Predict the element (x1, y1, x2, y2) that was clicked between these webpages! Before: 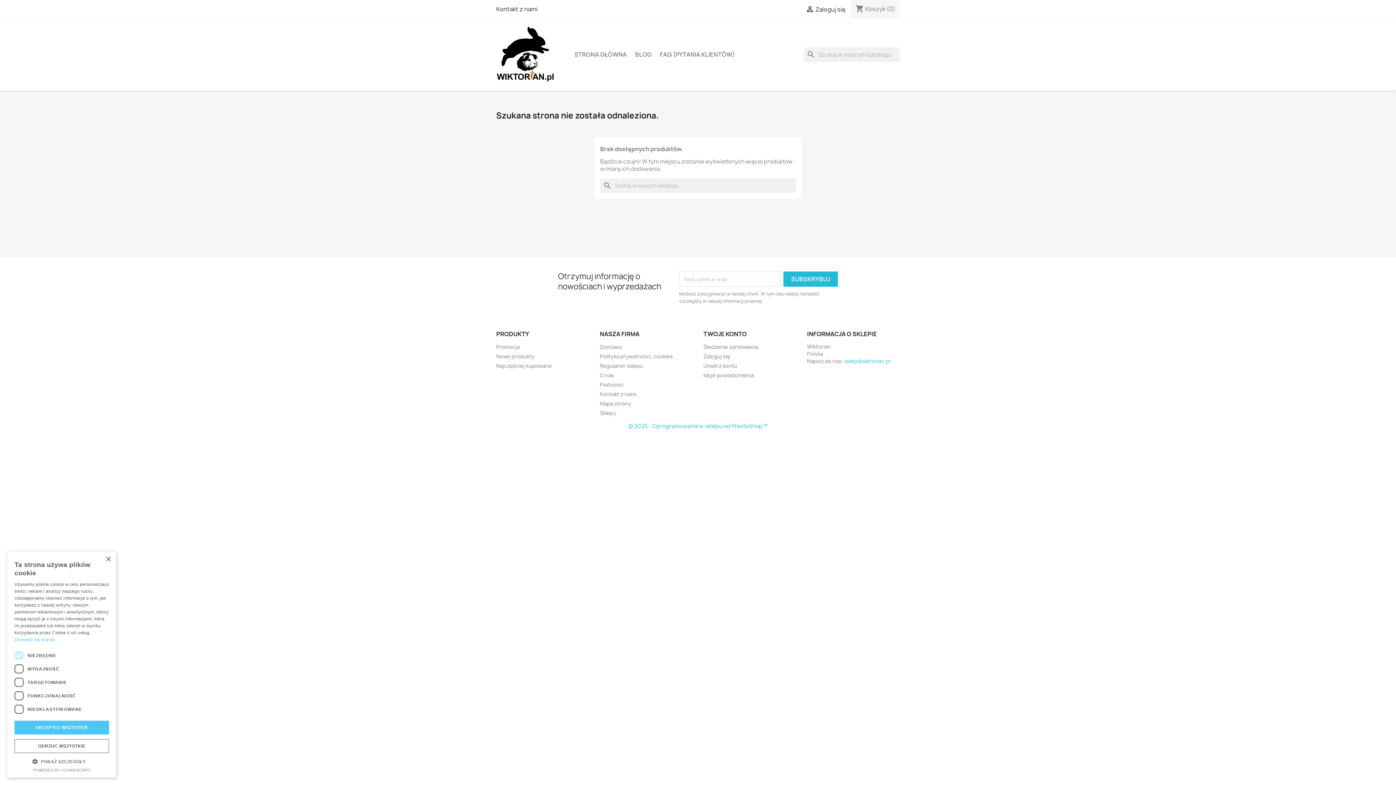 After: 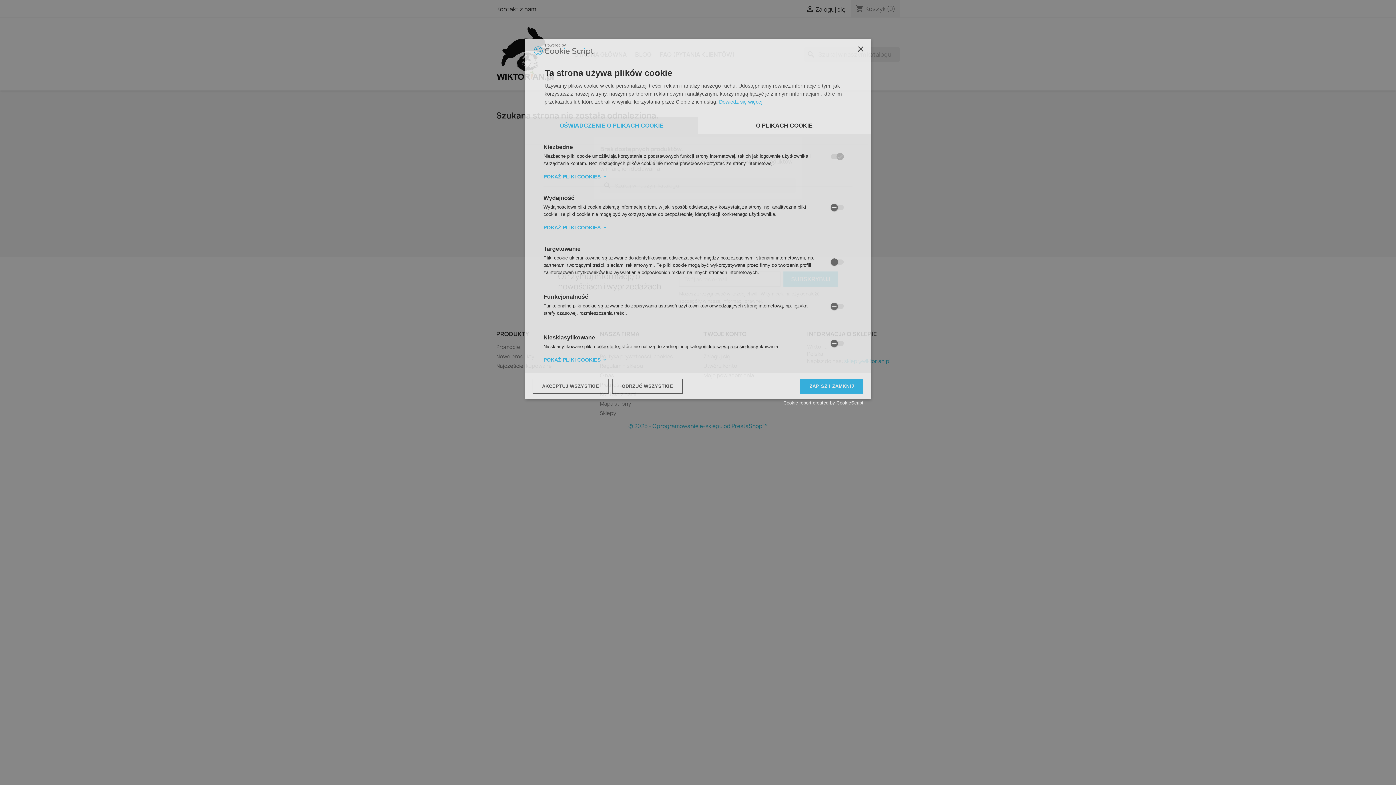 Action: label:  POKAŻ SZCZEGÓŁY bbox: (14, 758, 109, 765)